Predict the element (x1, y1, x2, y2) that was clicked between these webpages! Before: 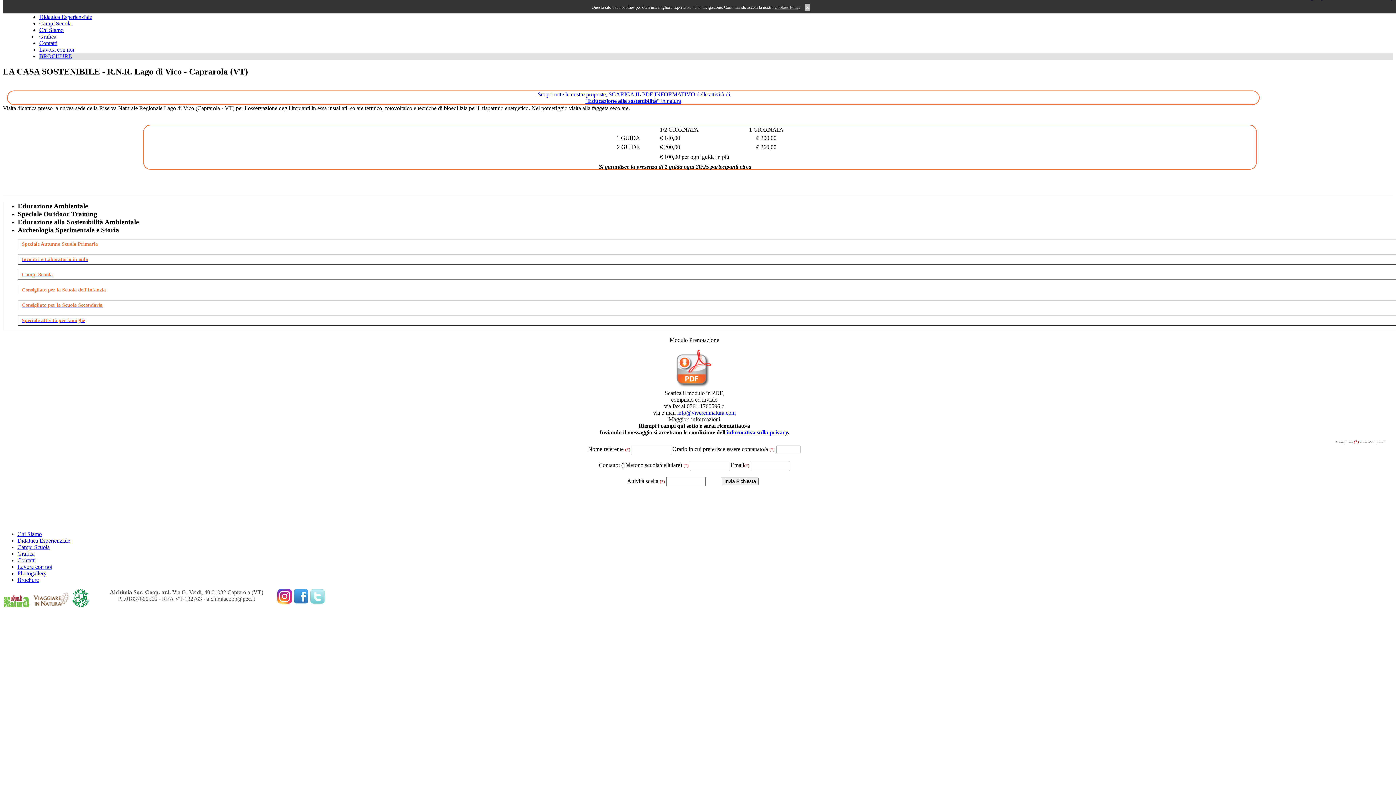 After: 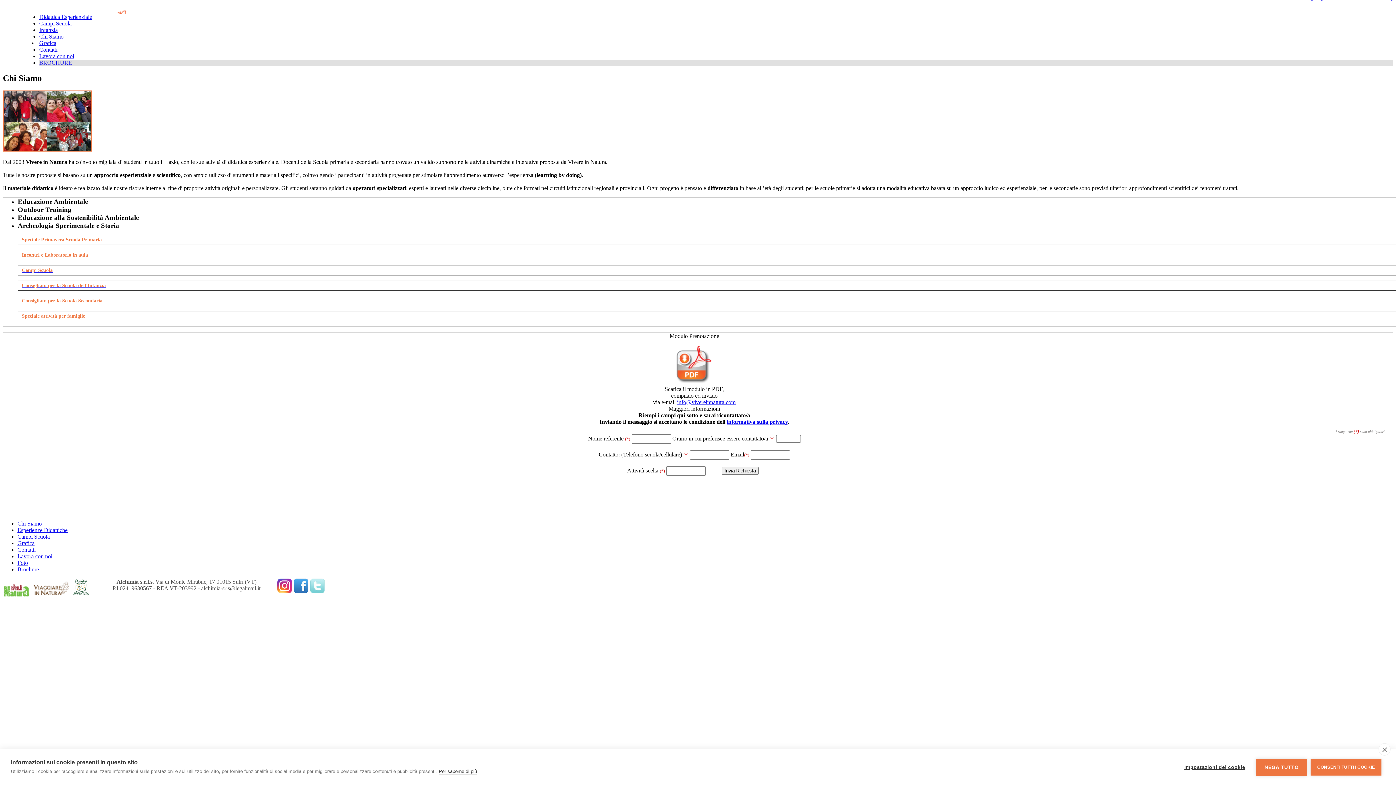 Action: label: Chi Siamo bbox: (17, 531, 41, 537)